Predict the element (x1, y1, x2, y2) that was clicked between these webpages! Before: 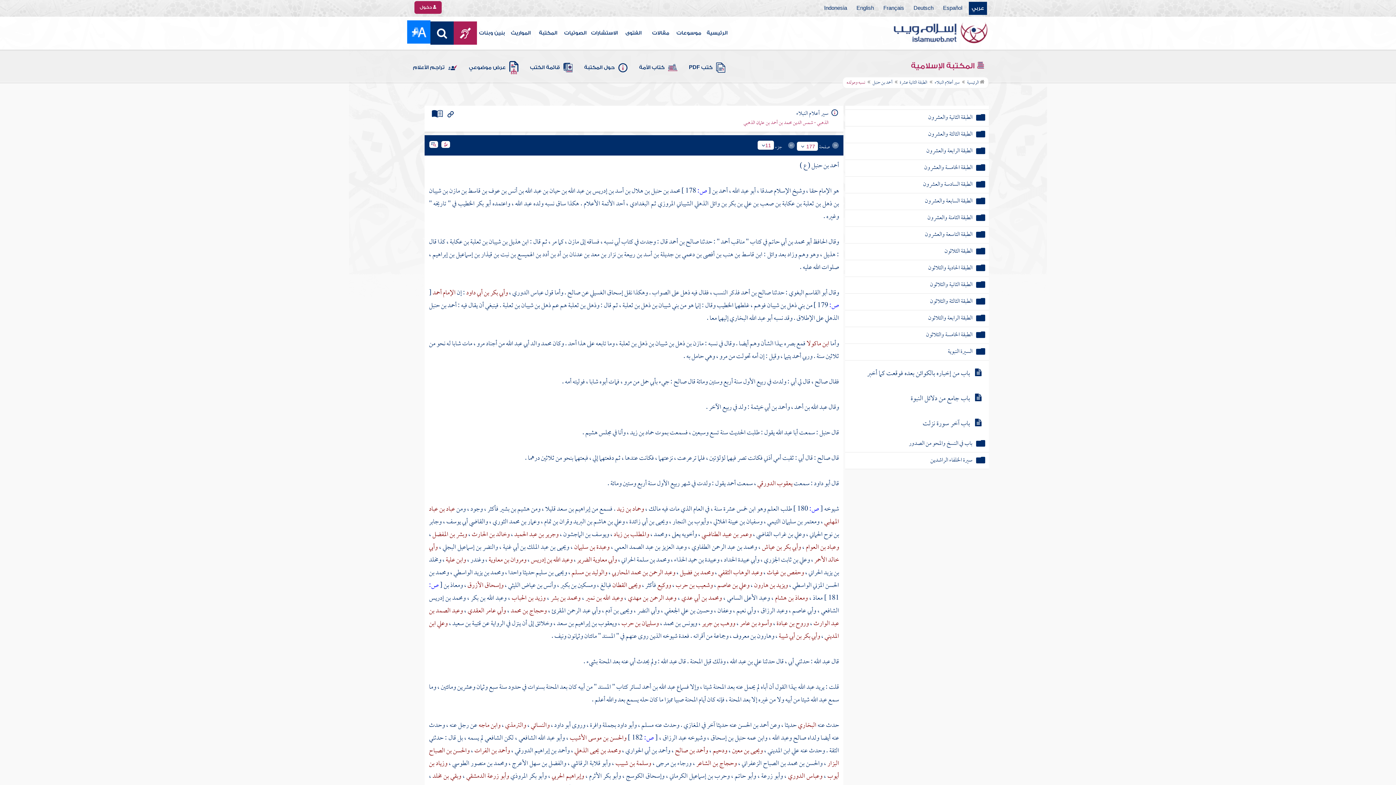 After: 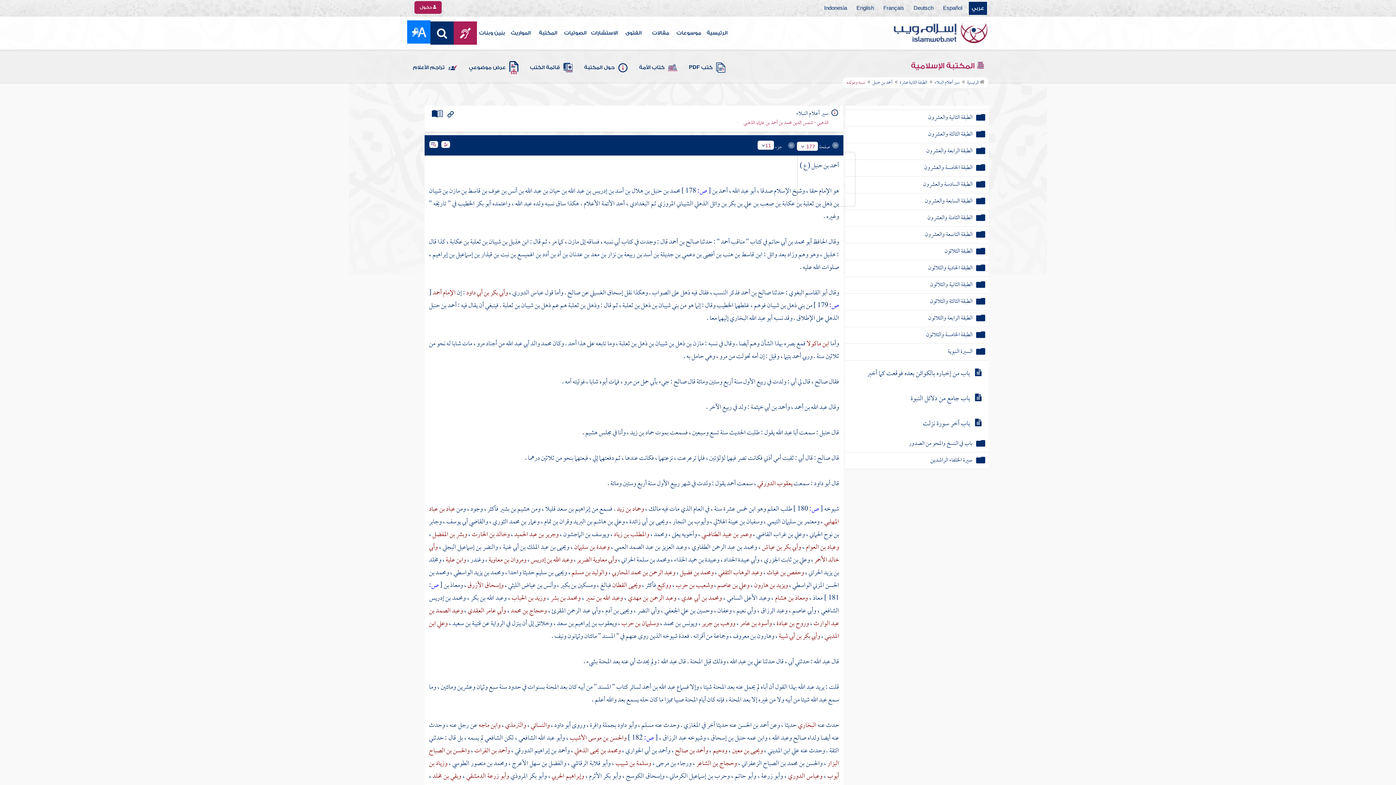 Action: label: 177 bbox: (797, 142, 817, 151)